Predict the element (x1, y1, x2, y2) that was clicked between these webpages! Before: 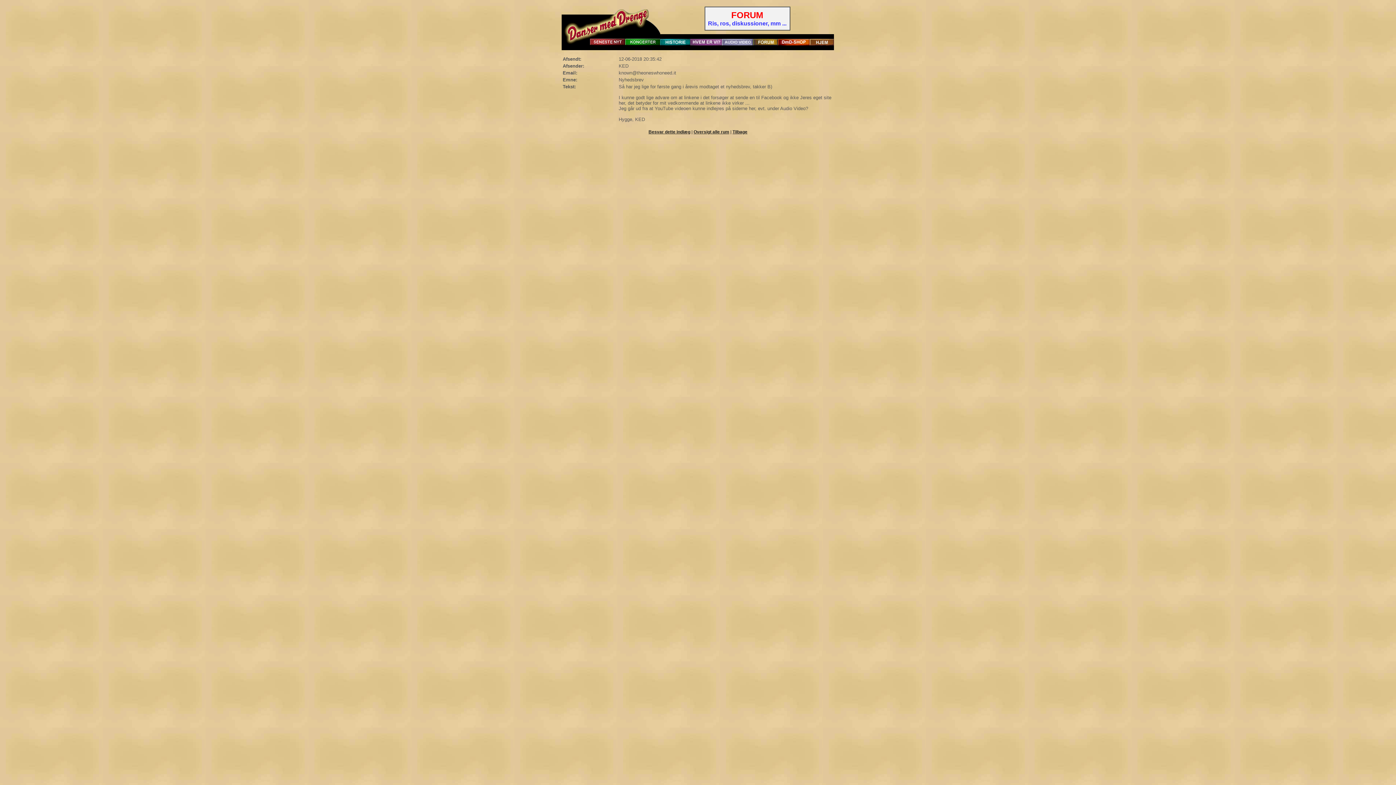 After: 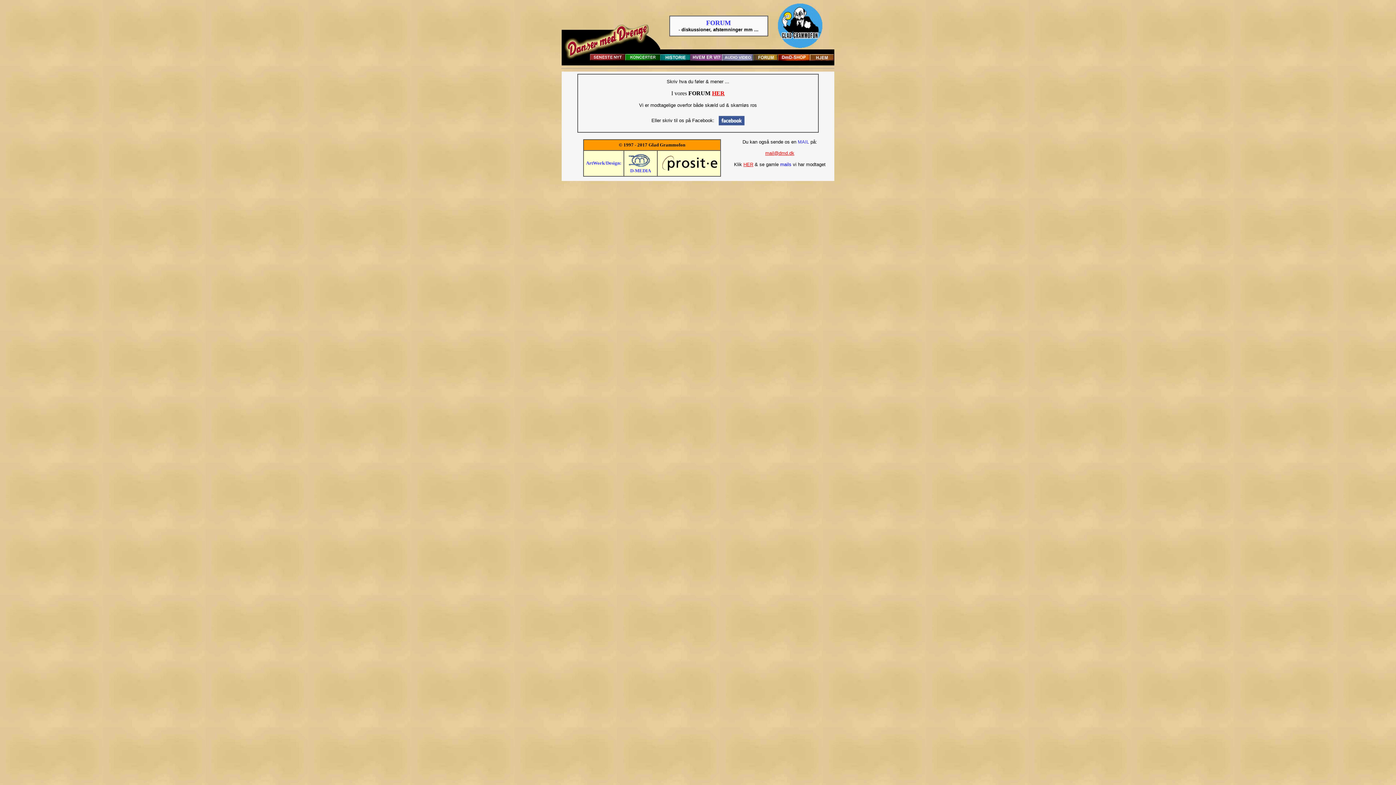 Action: bbox: (753, 45, 778, 51)